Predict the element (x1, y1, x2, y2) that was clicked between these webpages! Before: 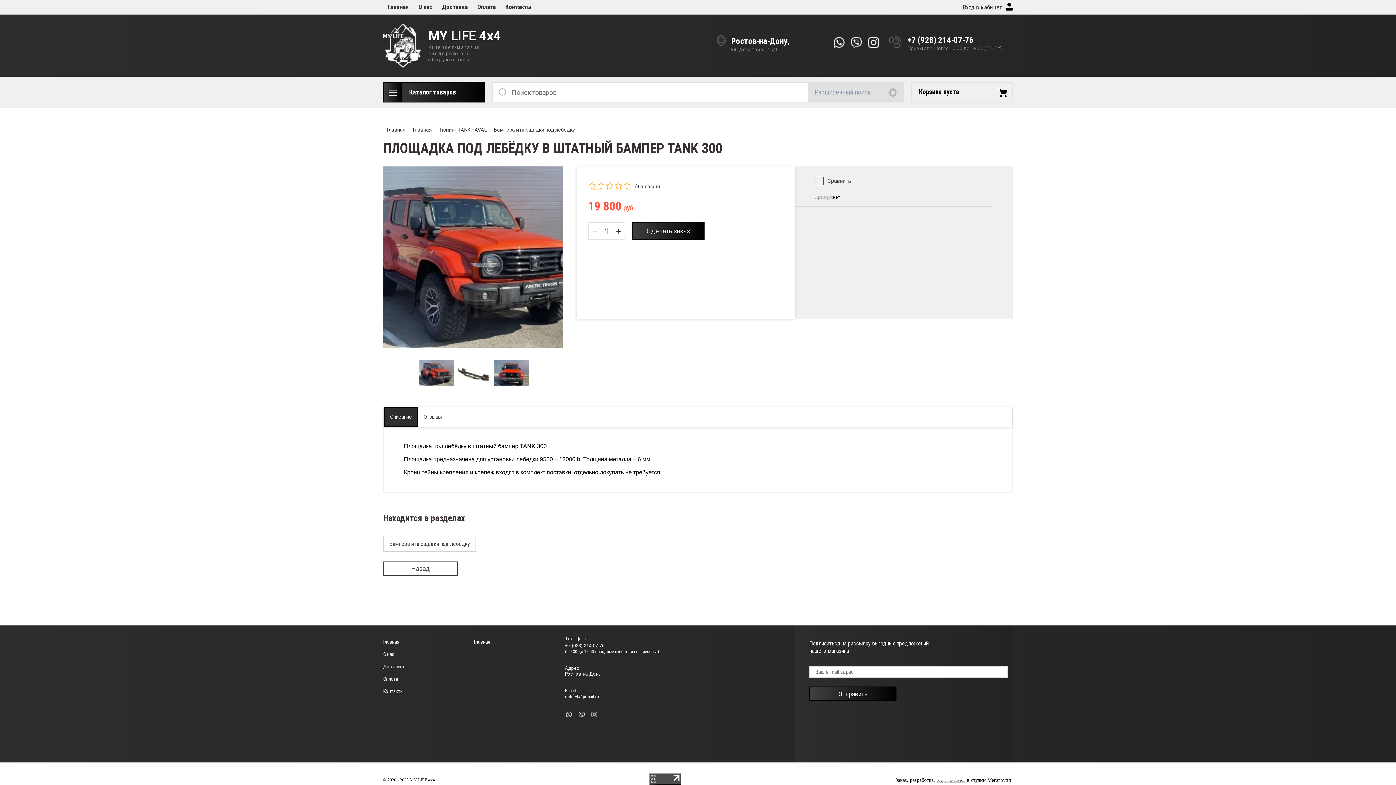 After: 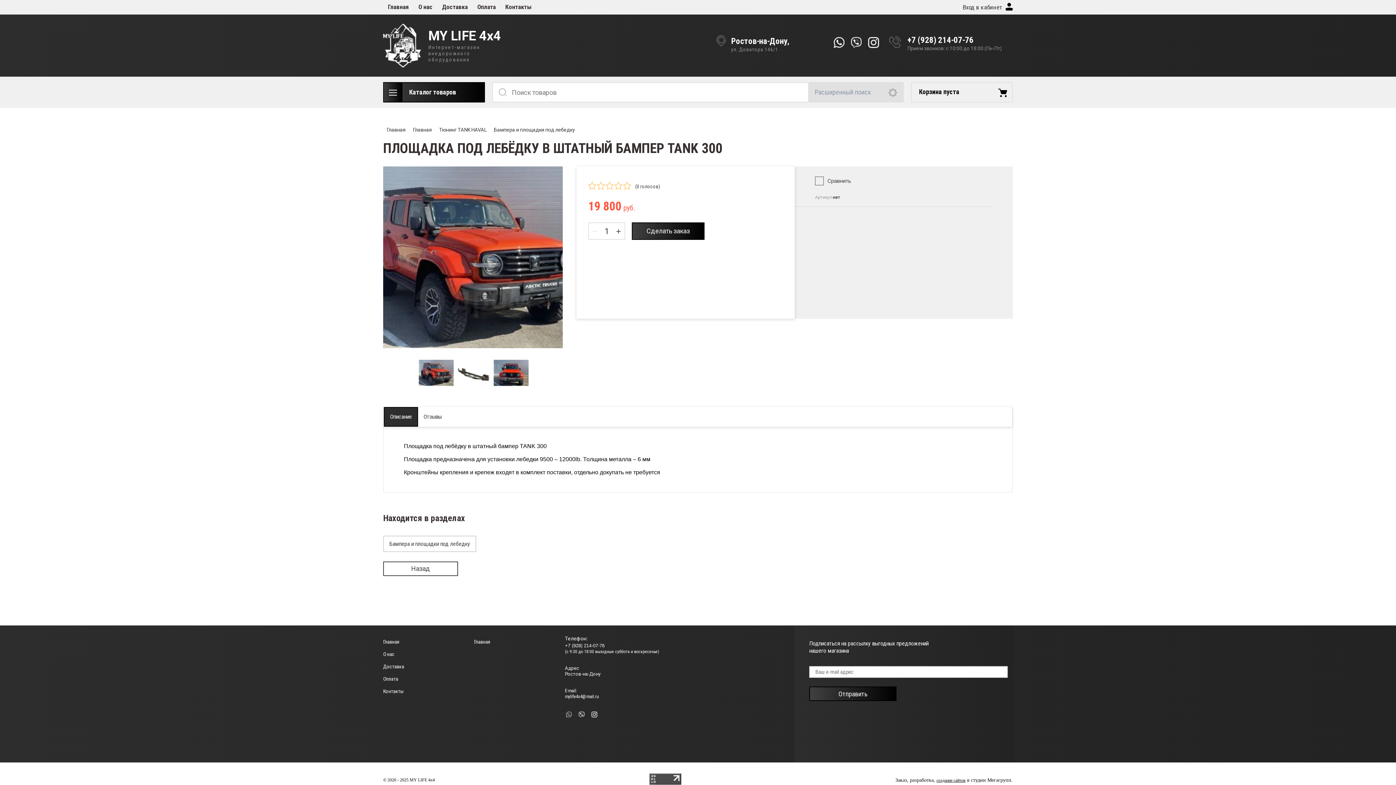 Action: bbox: (566, 712, 575, 721)